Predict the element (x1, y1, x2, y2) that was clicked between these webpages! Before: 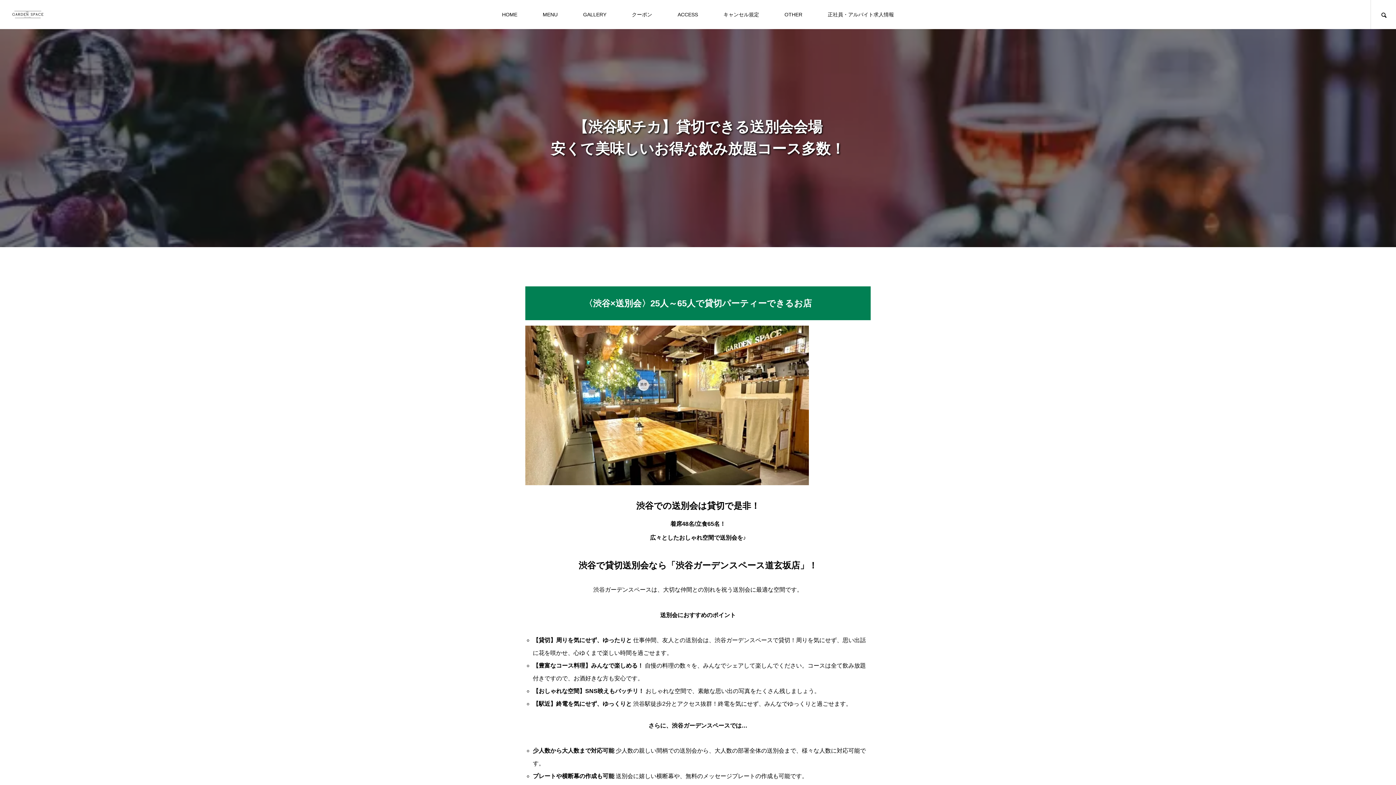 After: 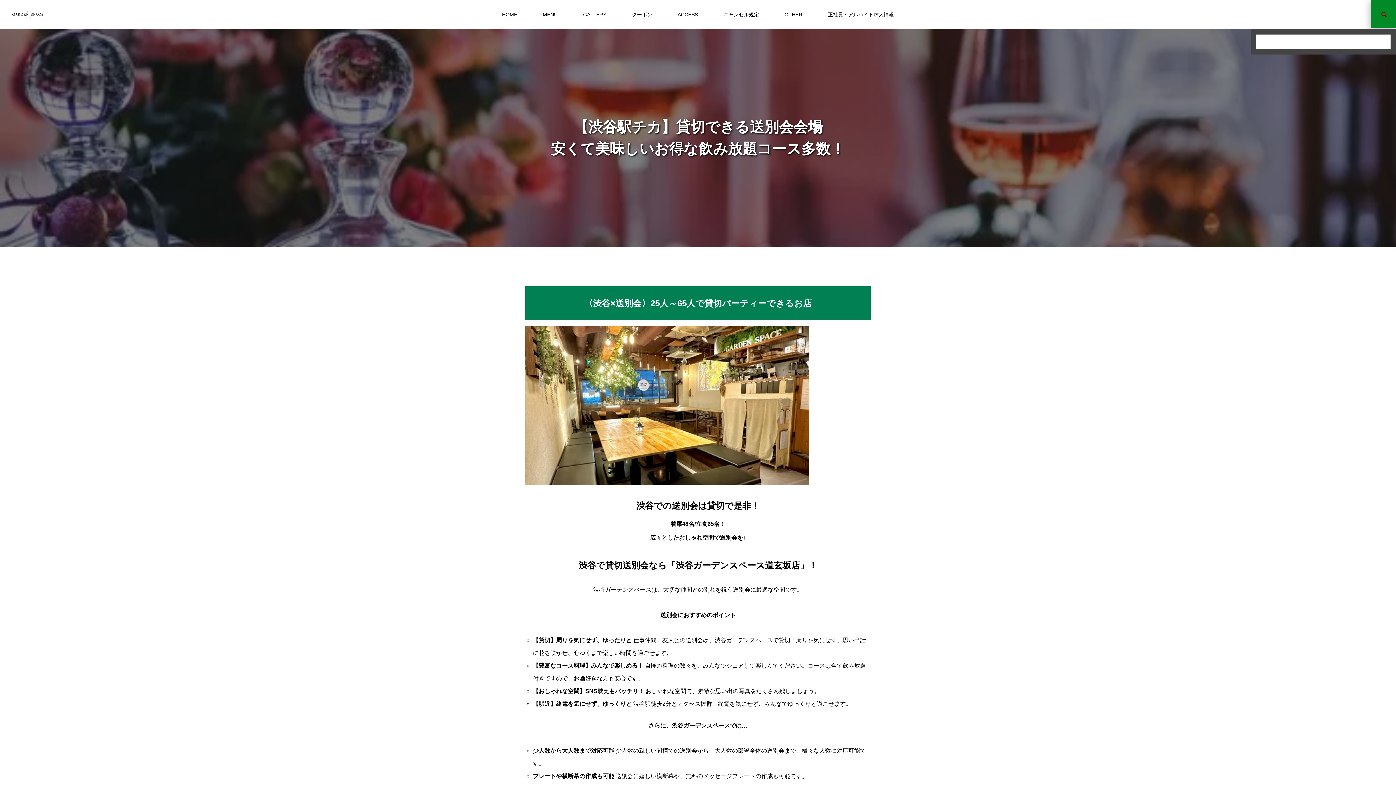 Action: bbox: (1370, 0, 1396, 29)